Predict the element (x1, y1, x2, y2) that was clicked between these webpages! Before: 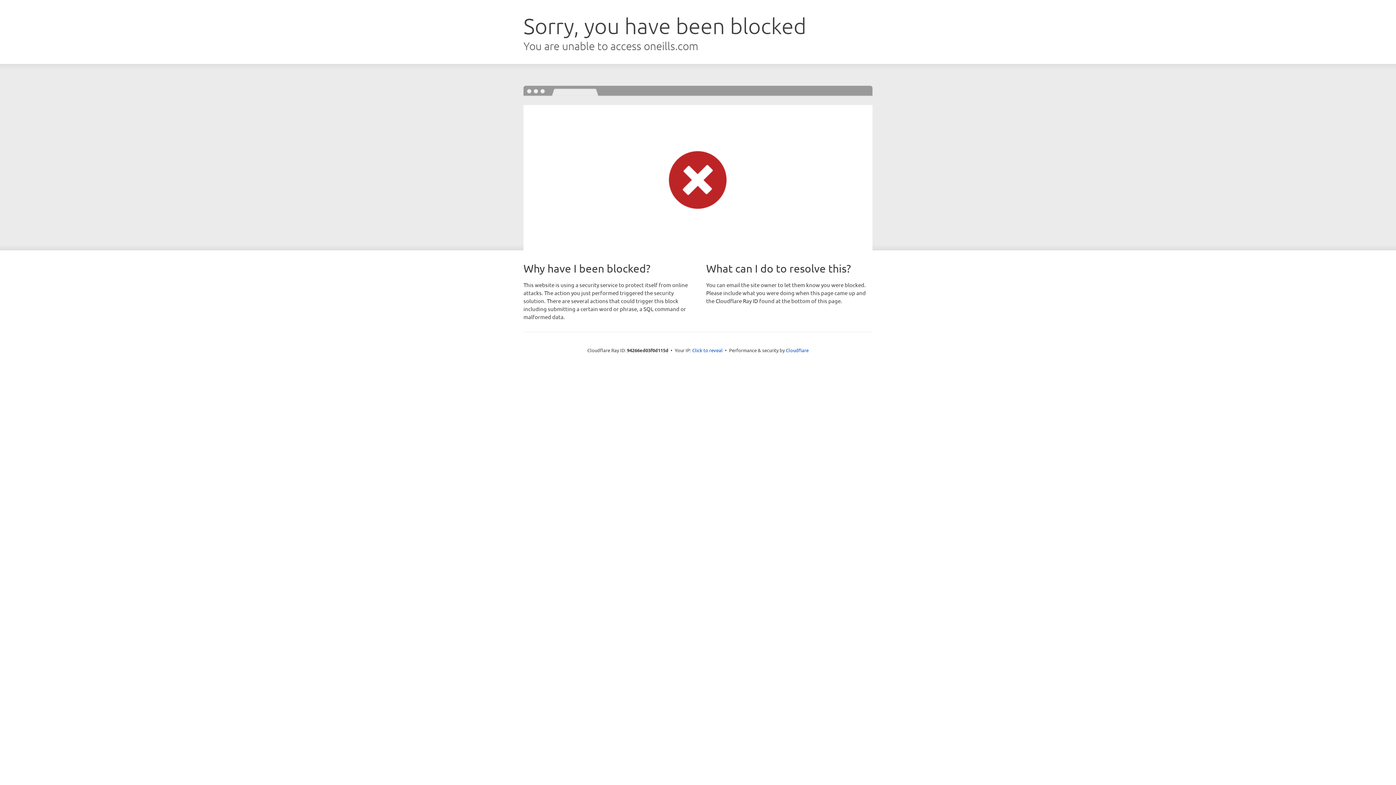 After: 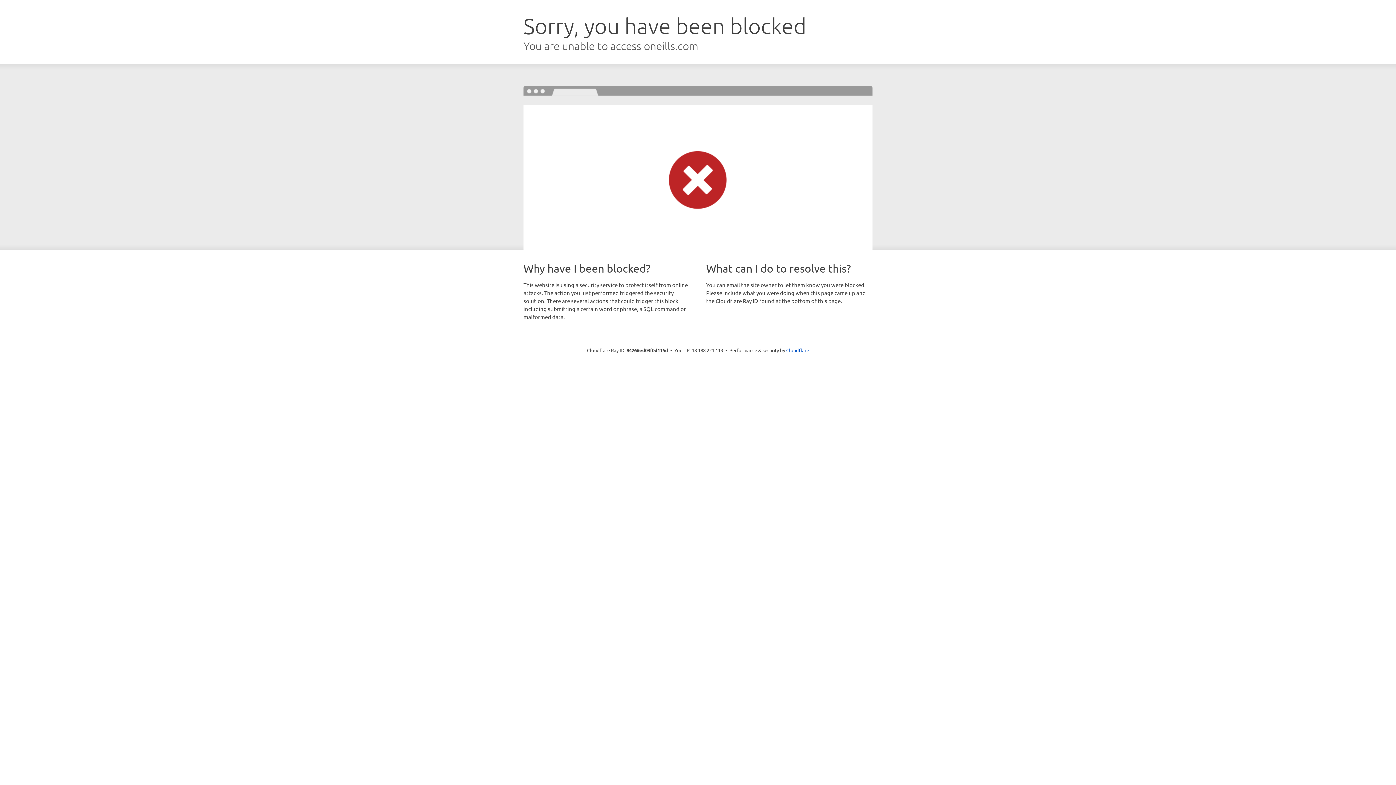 Action: bbox: (692, 346, 722, 353) label: Click to reveal